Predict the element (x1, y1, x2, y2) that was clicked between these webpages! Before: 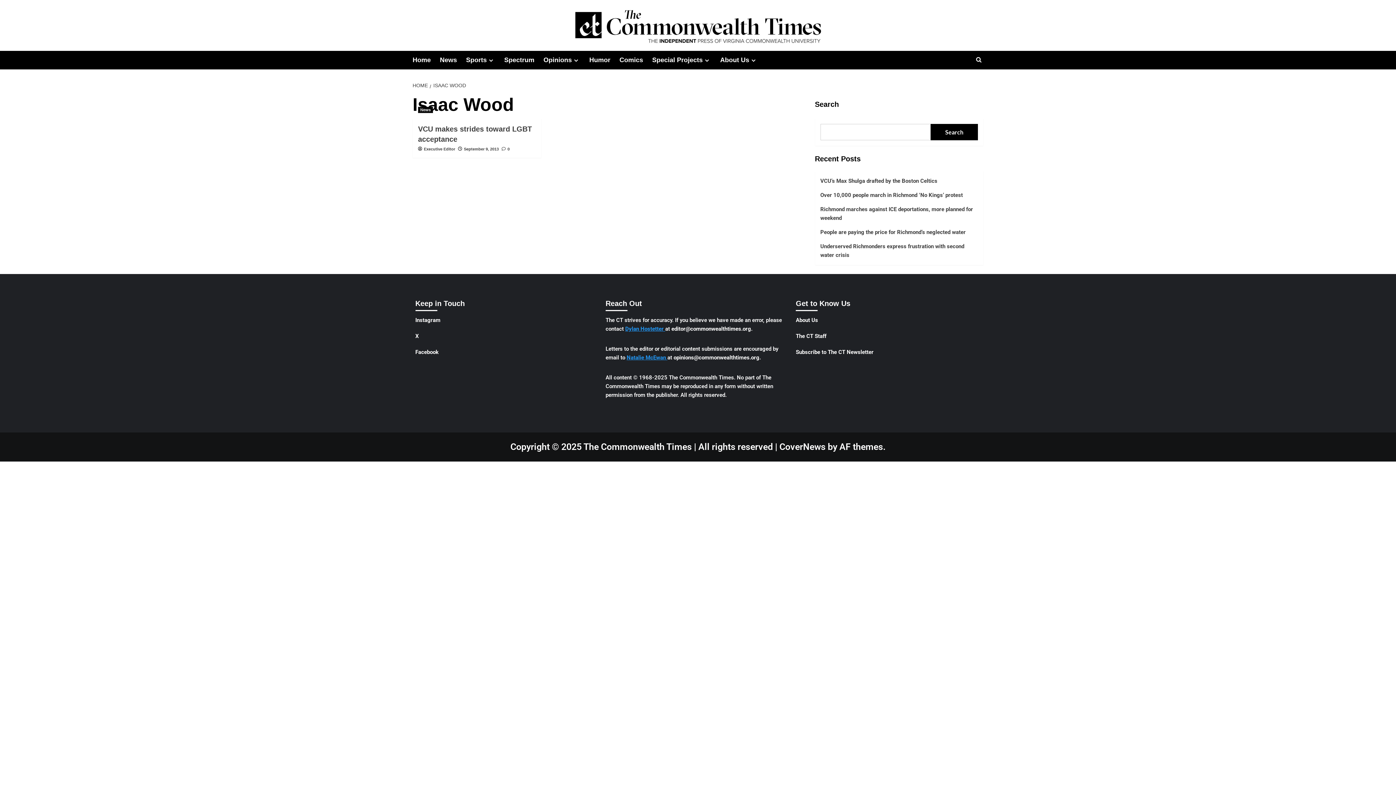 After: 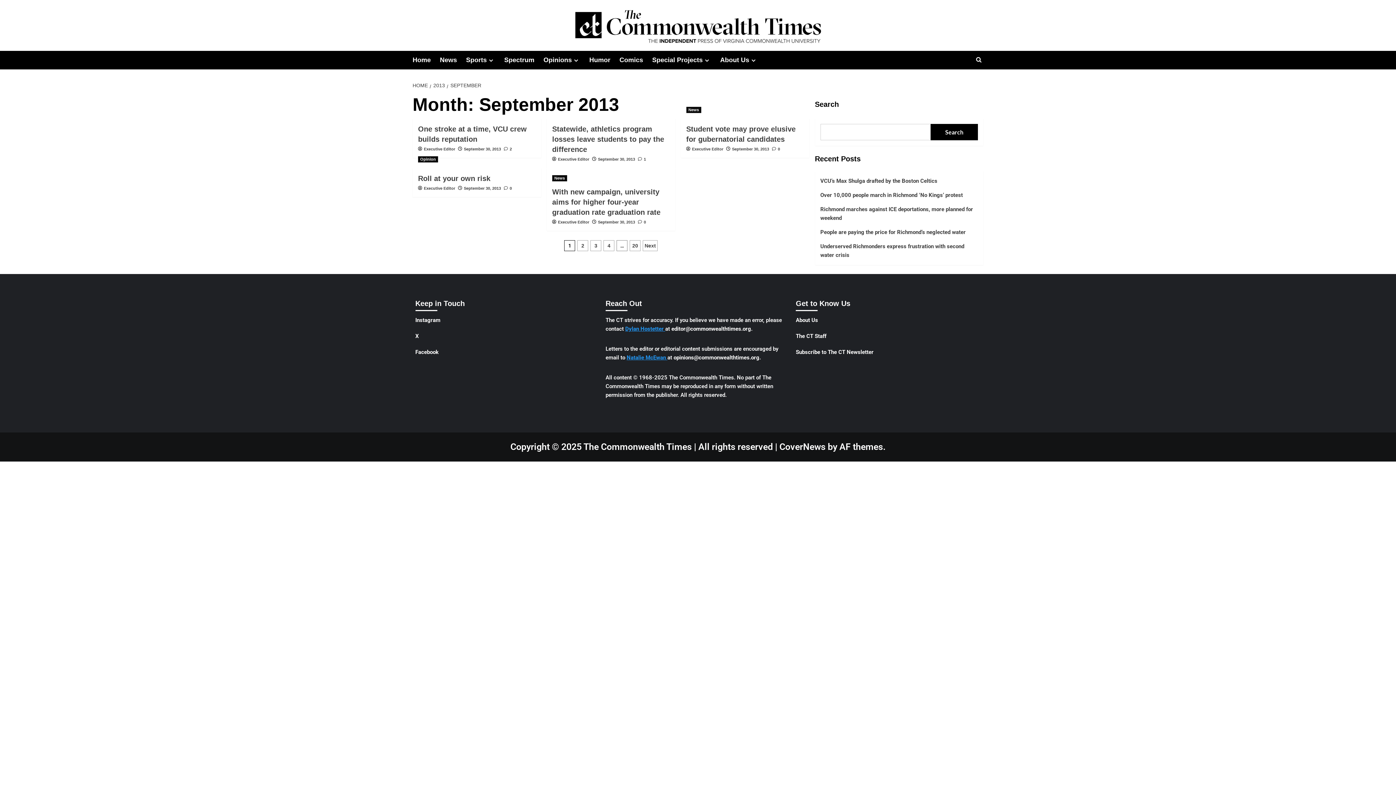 Action: label: September 9, 2013 bbox: (464, 146, 498, 151)